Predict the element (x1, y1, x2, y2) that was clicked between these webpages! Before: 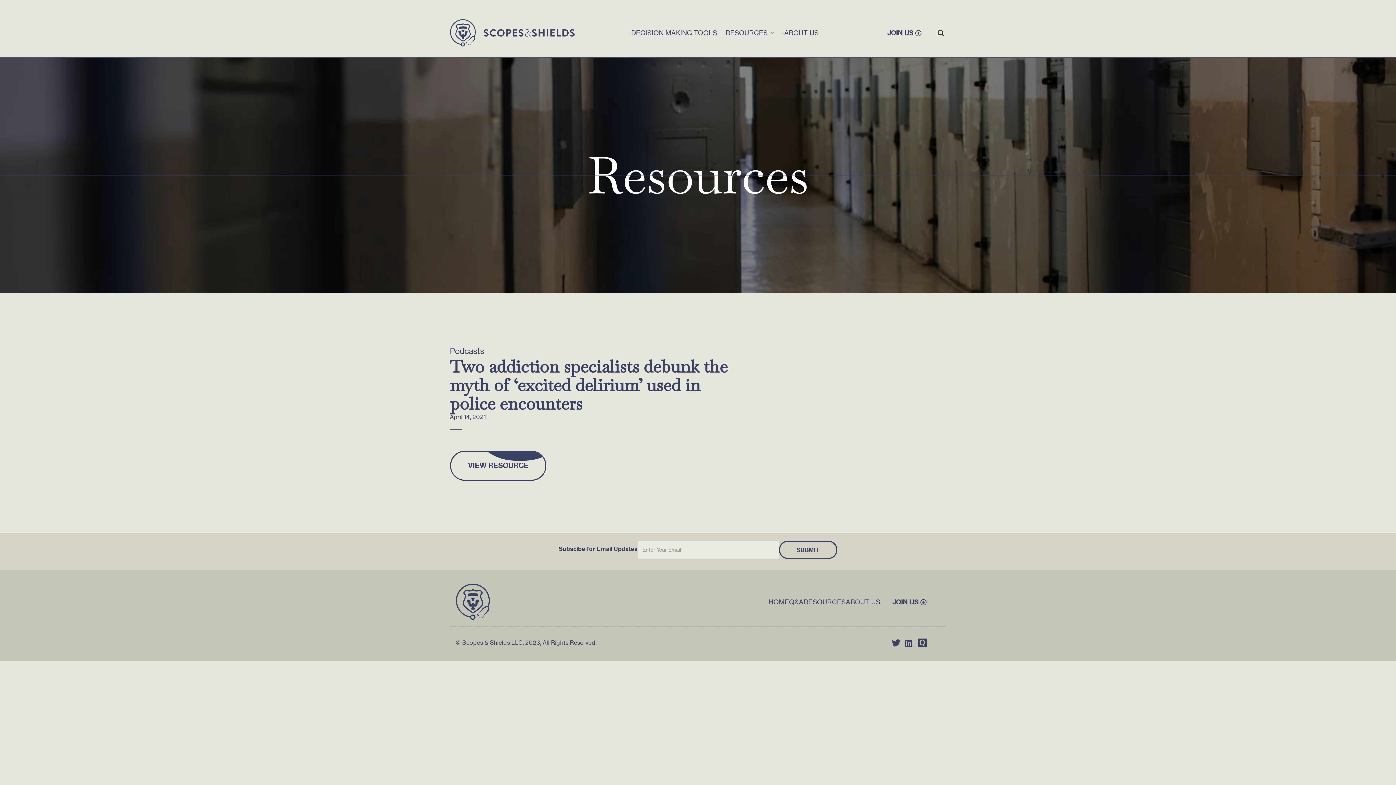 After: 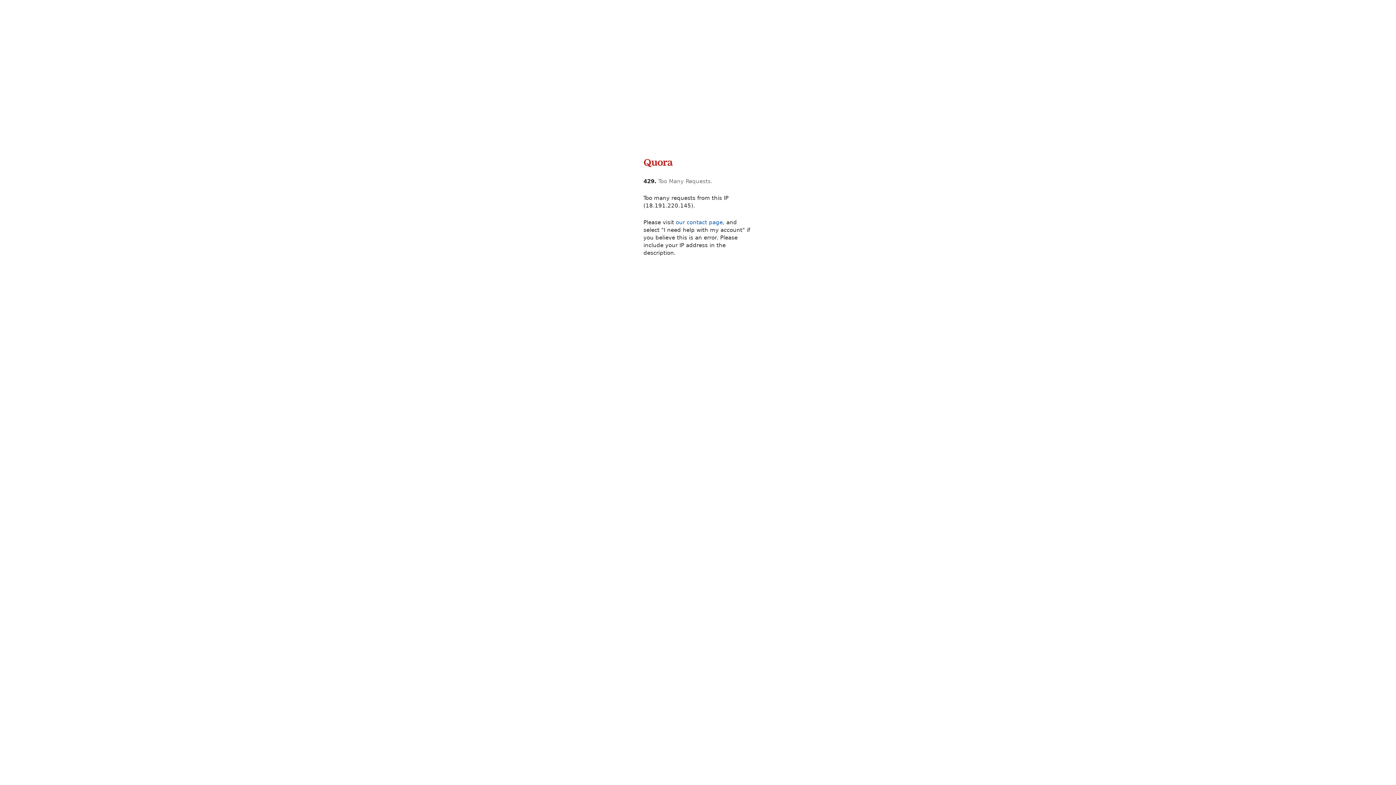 Action: bbox: (916, 636, 929, 649)